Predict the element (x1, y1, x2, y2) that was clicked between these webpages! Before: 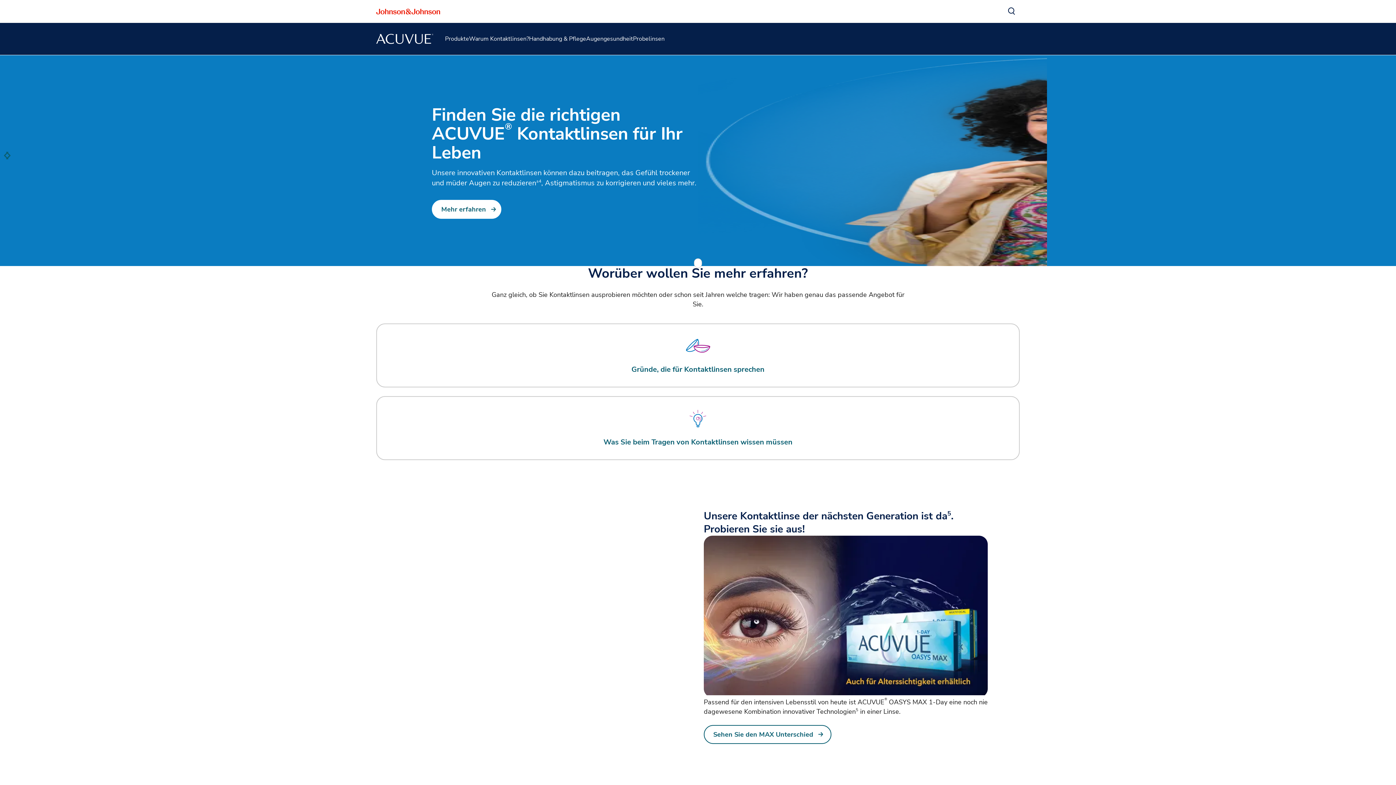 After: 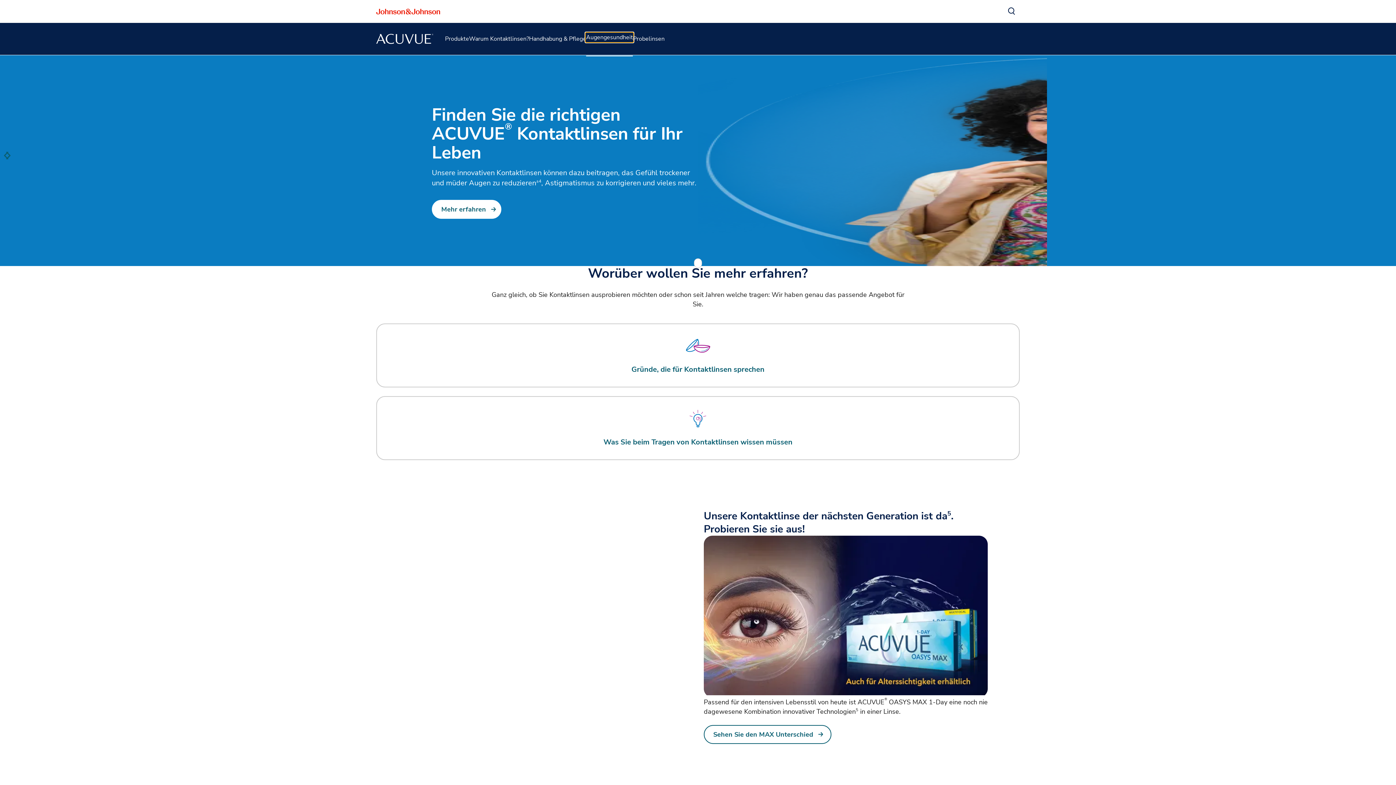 Action: label: Augengesundheit bbox: (585, 33, 633, 44)